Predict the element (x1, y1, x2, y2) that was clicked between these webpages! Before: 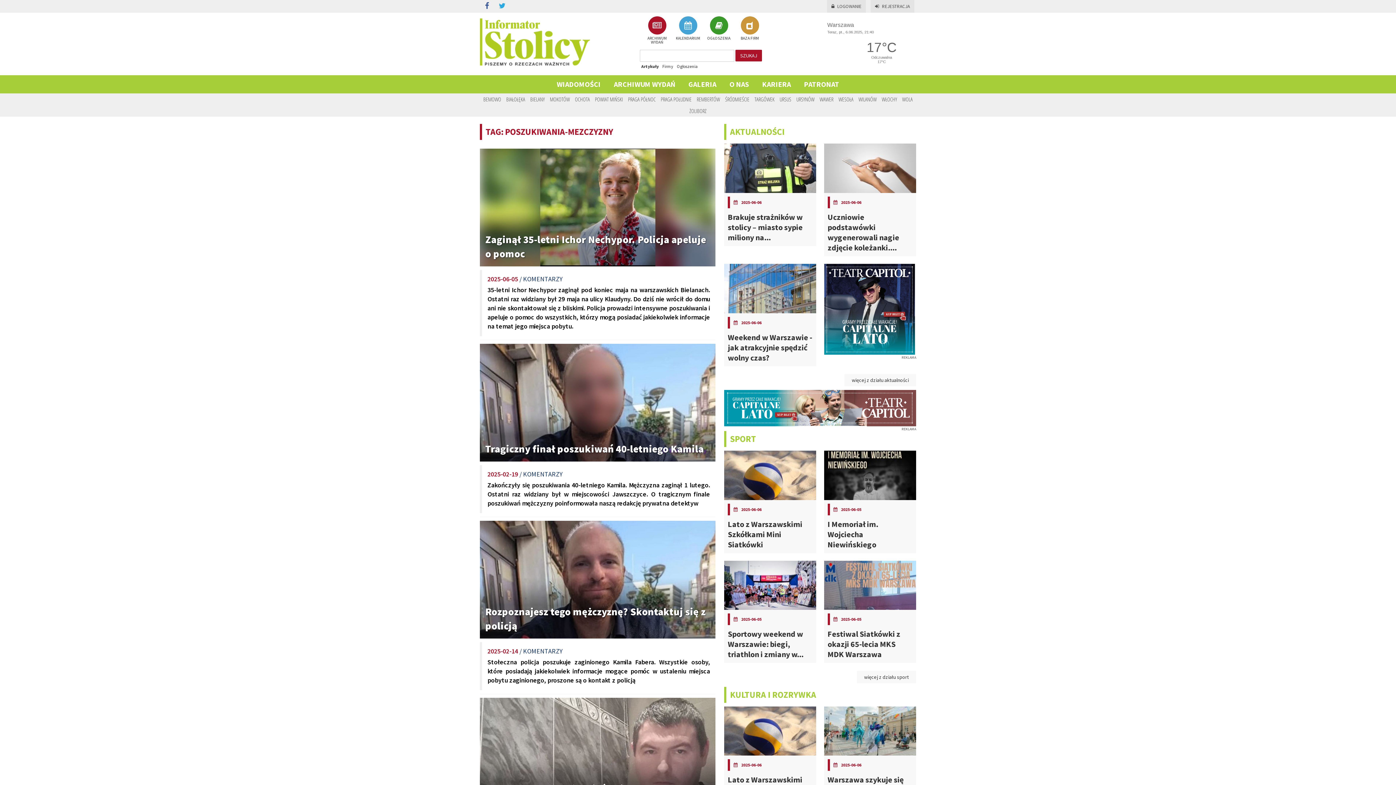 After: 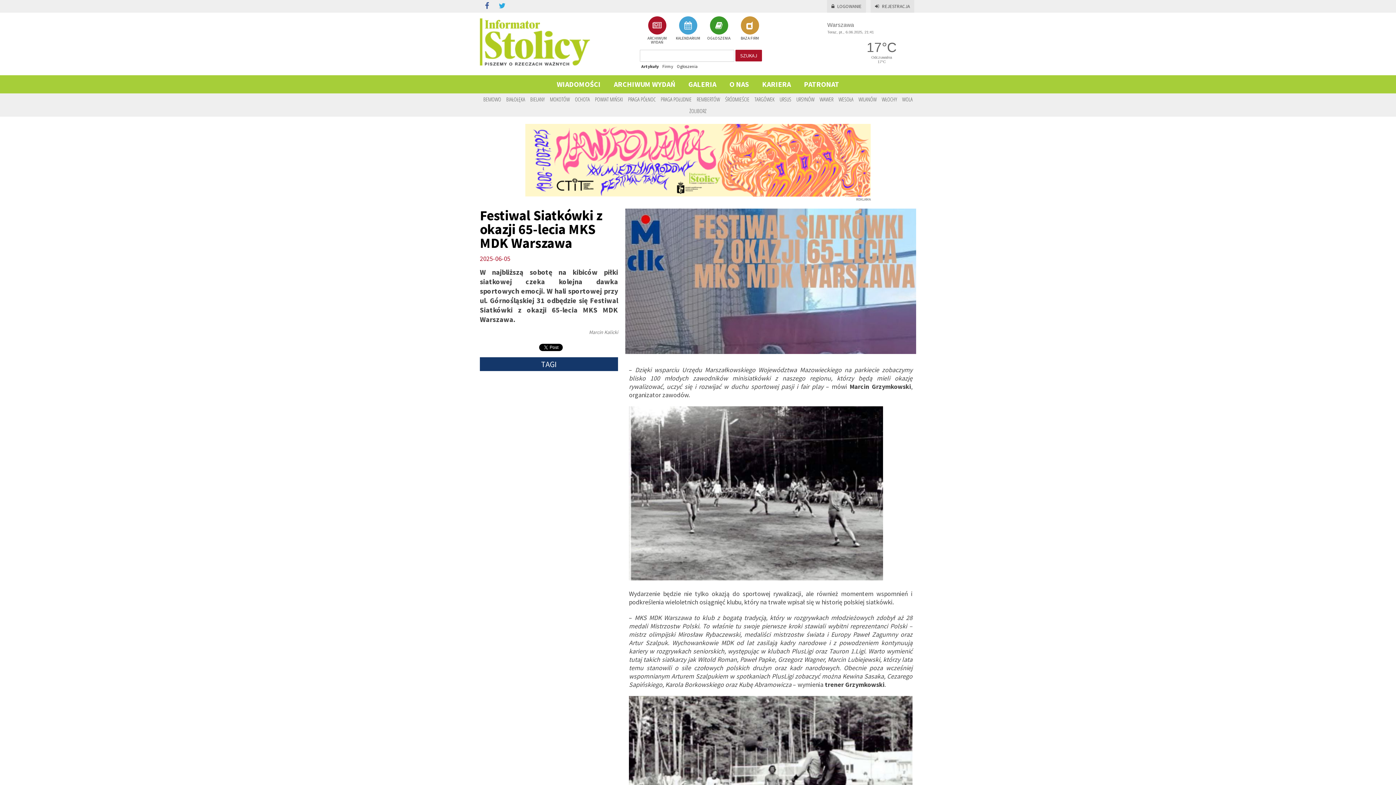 Action: label: 2025-06-05
Festiwal Siatkówki z okazji 65-lecia MKS MDK Warszawa bbox: (824, 560, 916, 663)